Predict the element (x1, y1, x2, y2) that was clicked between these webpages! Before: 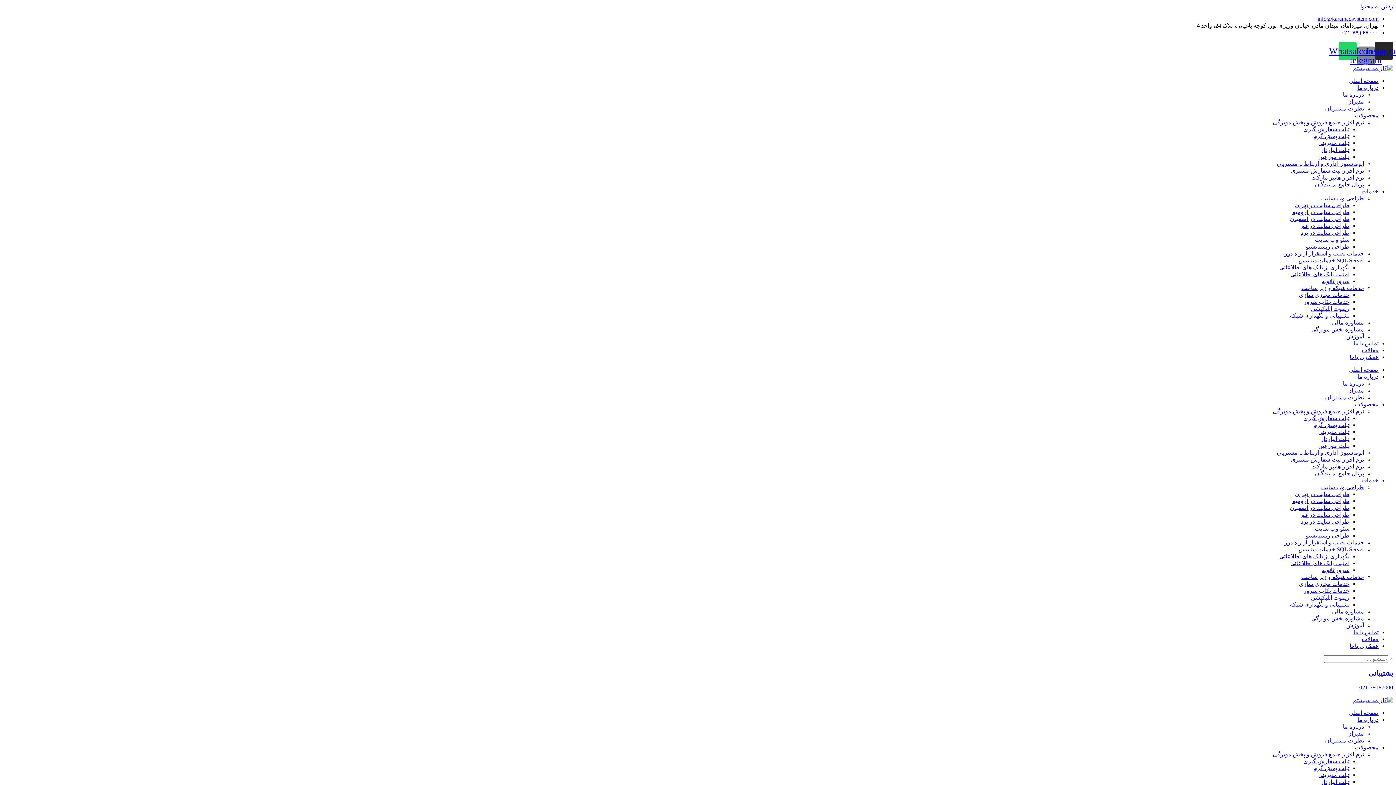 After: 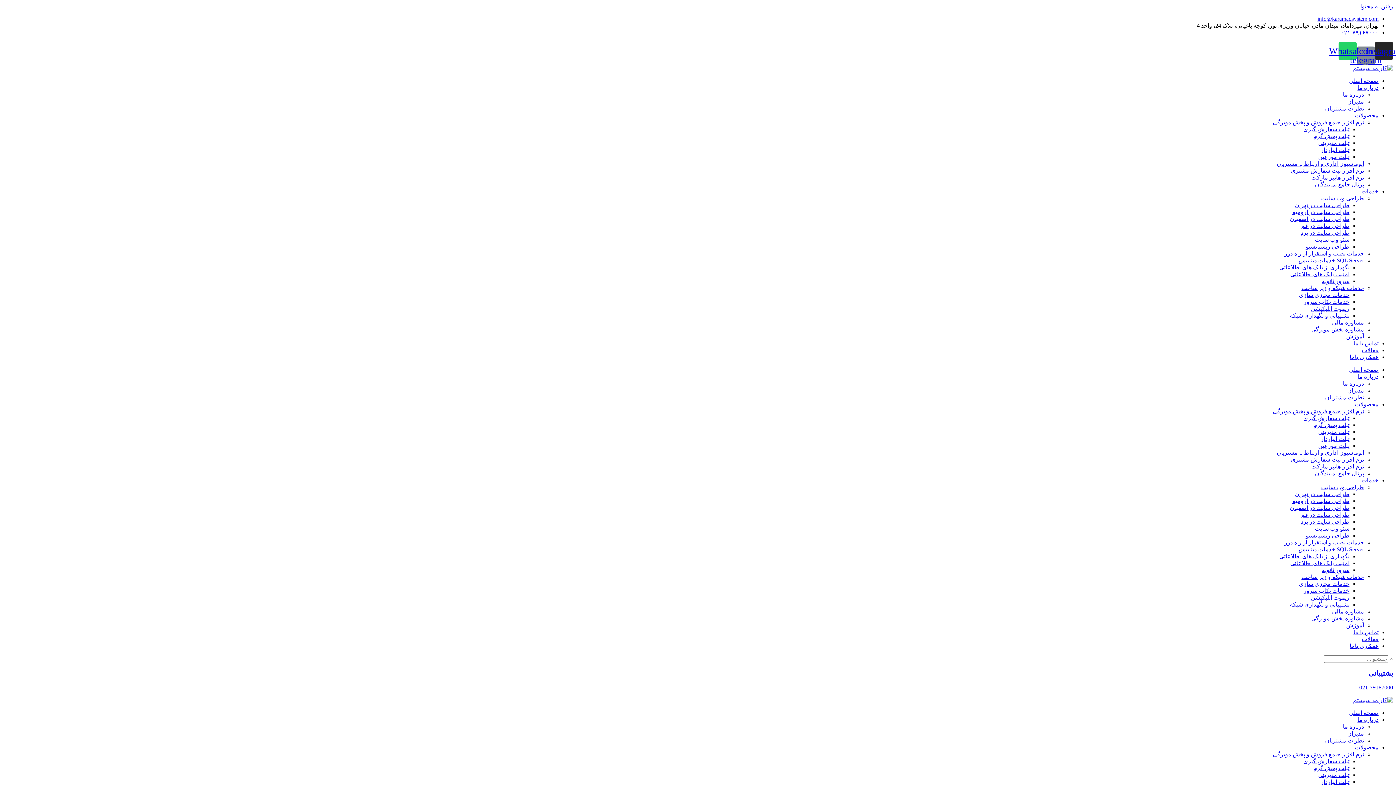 Action: bbox: (1301, 222, 1349, 228) label: طراحی سایت در قم